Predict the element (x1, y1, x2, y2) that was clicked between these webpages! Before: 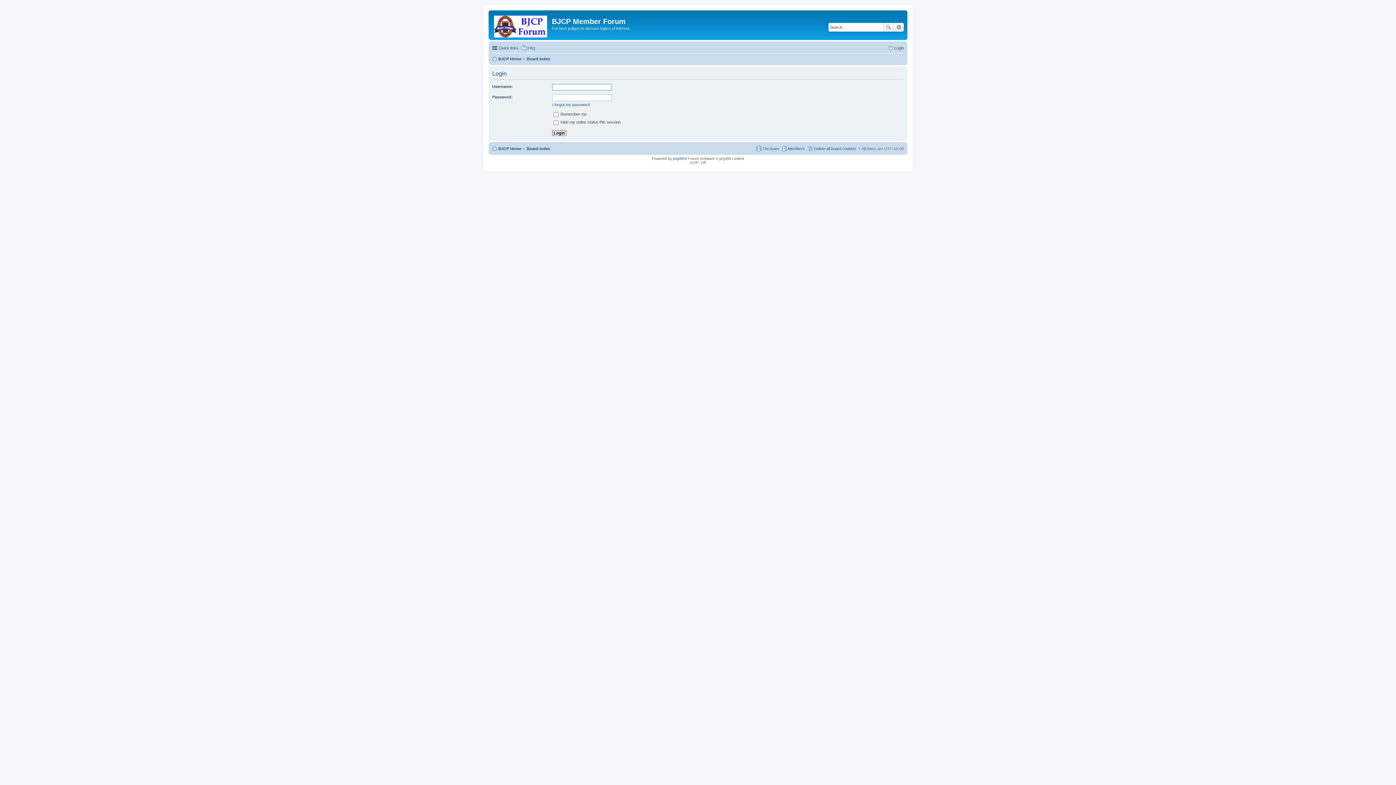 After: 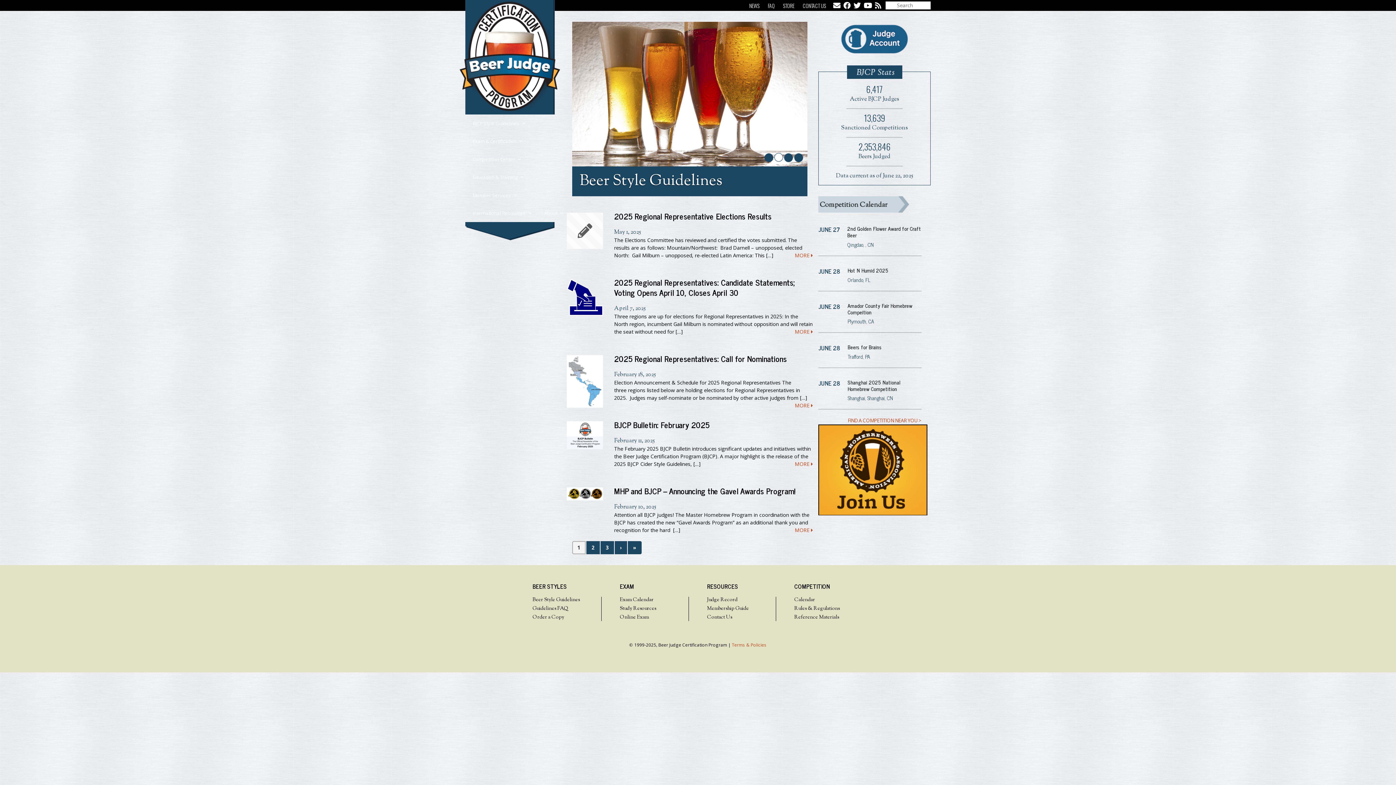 Action: label: BJCP Home bbox: (492, 54, 521, 63)